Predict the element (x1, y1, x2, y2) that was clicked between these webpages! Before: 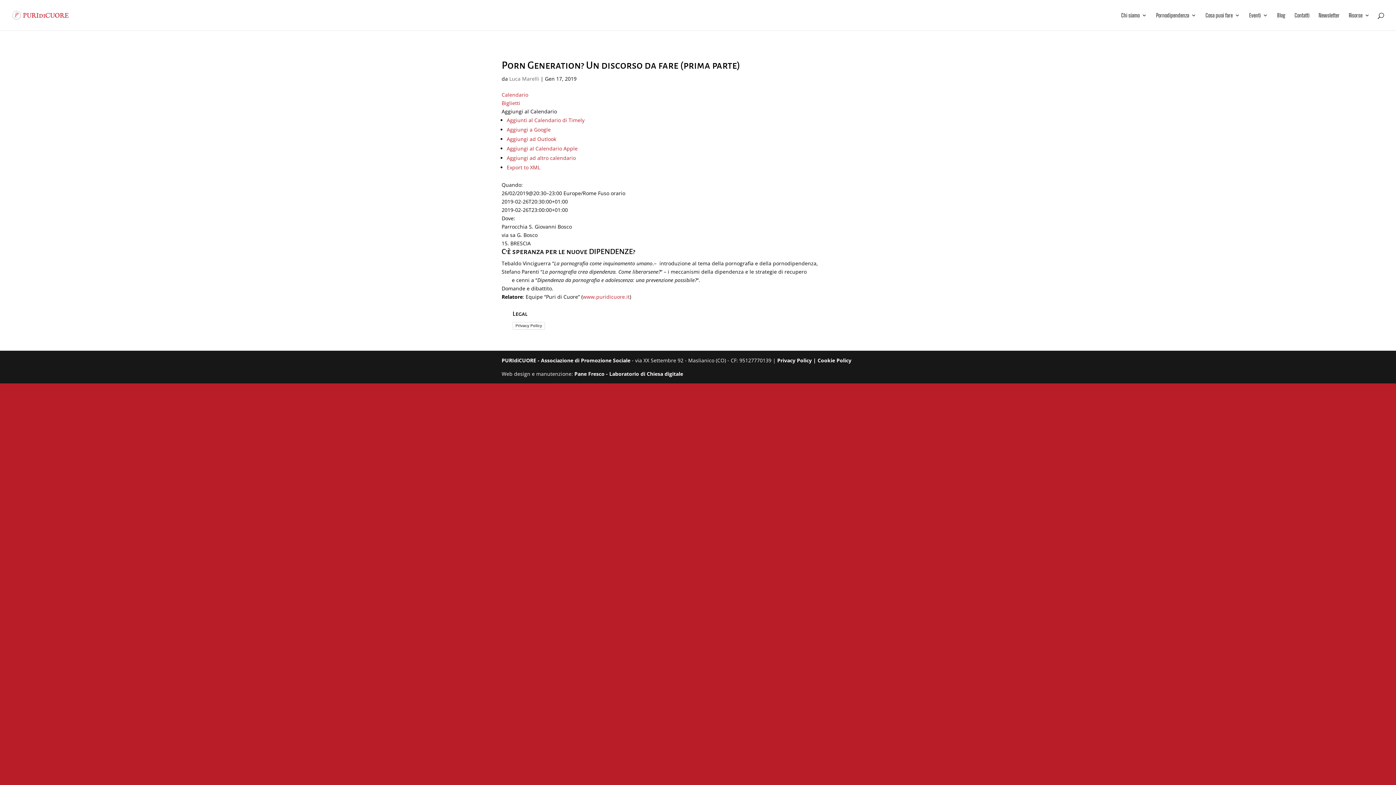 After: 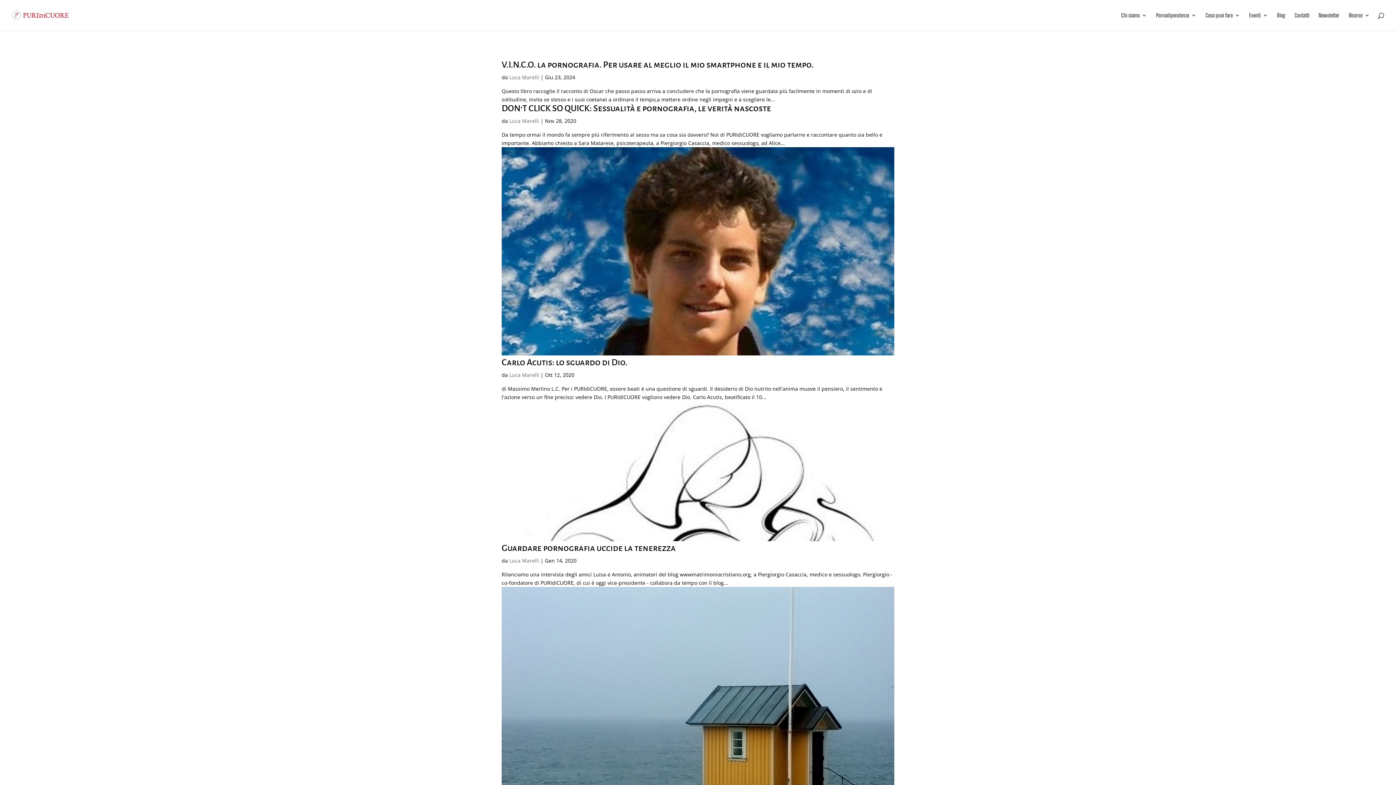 Action: bbox: (509, 75, 539, 82) label: Luca Marelli